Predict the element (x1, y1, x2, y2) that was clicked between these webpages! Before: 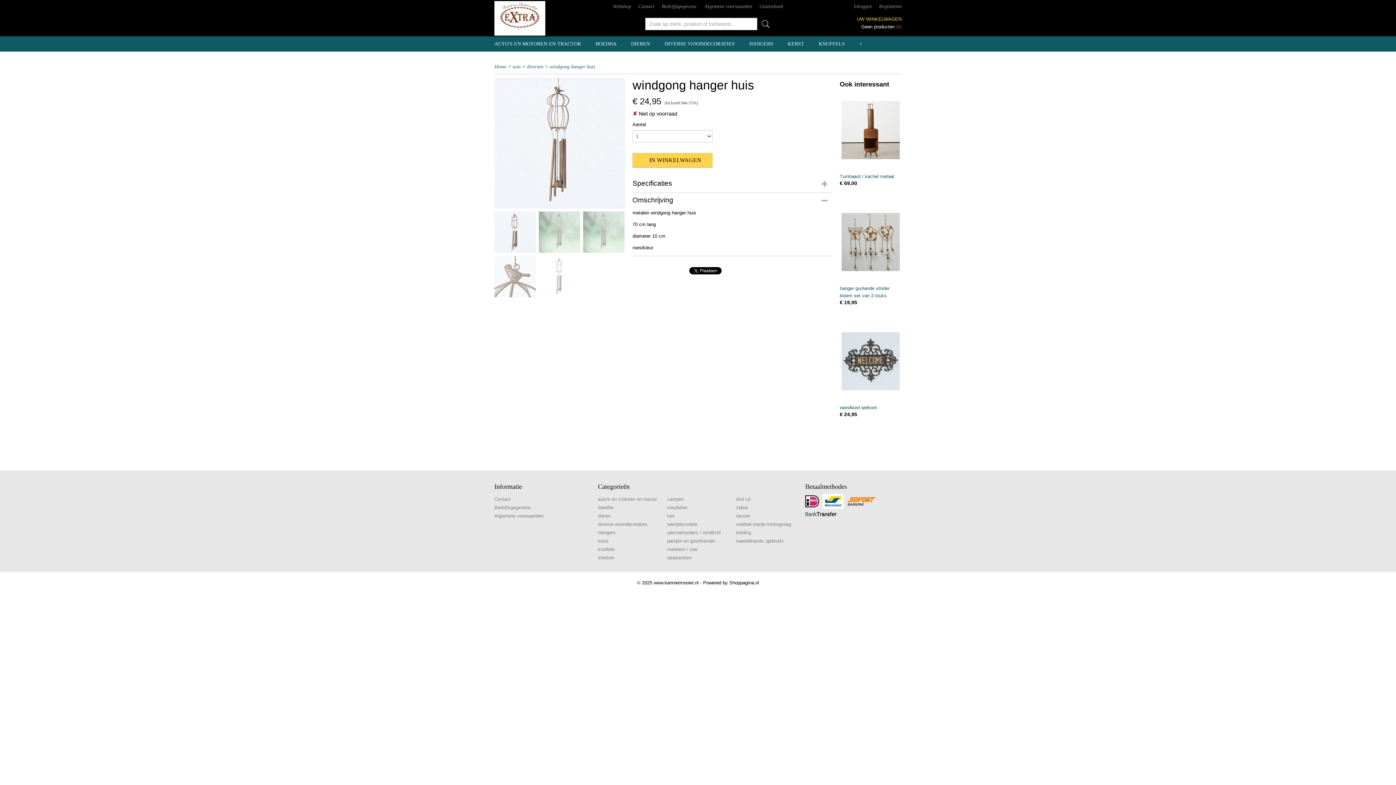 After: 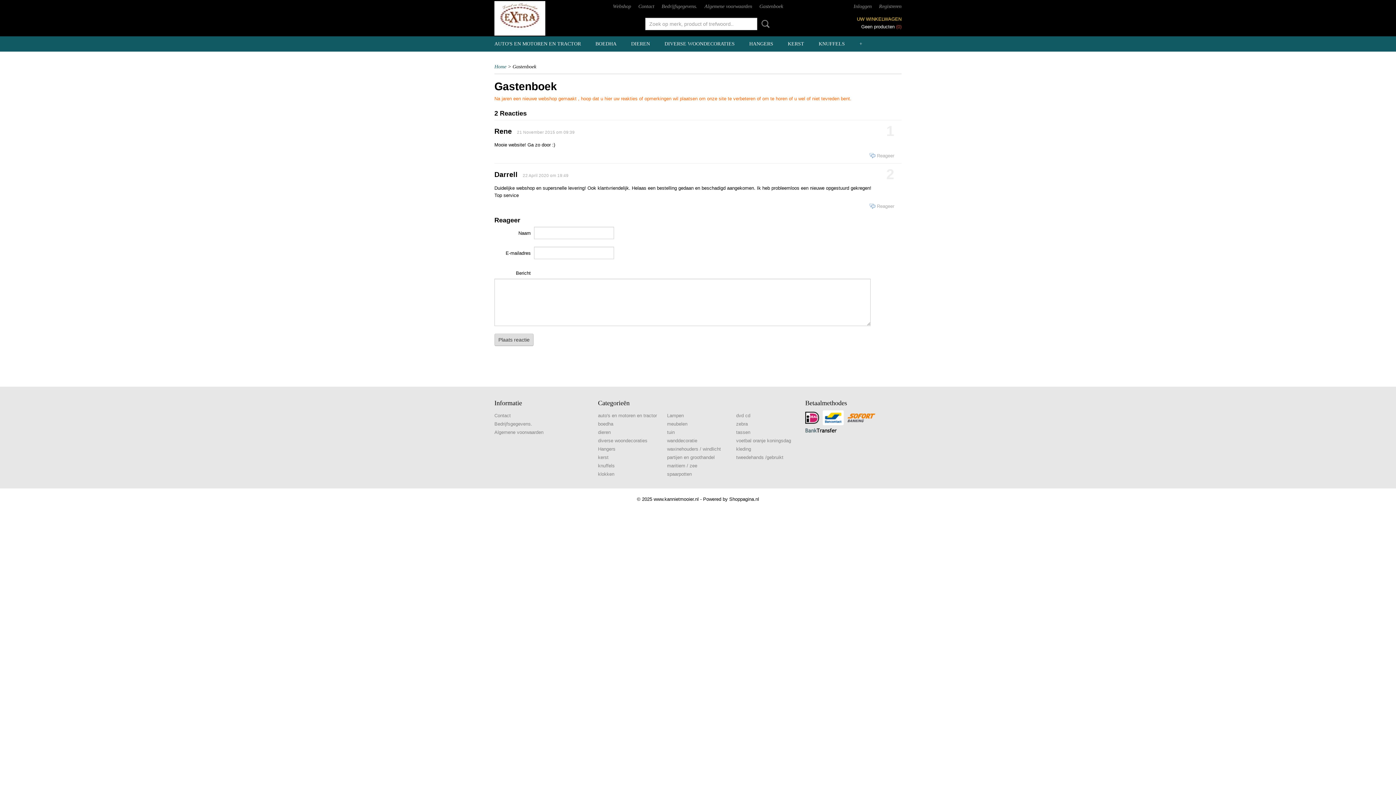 Action: bbox: (759, 3, 783, 9) label: Gastenboek